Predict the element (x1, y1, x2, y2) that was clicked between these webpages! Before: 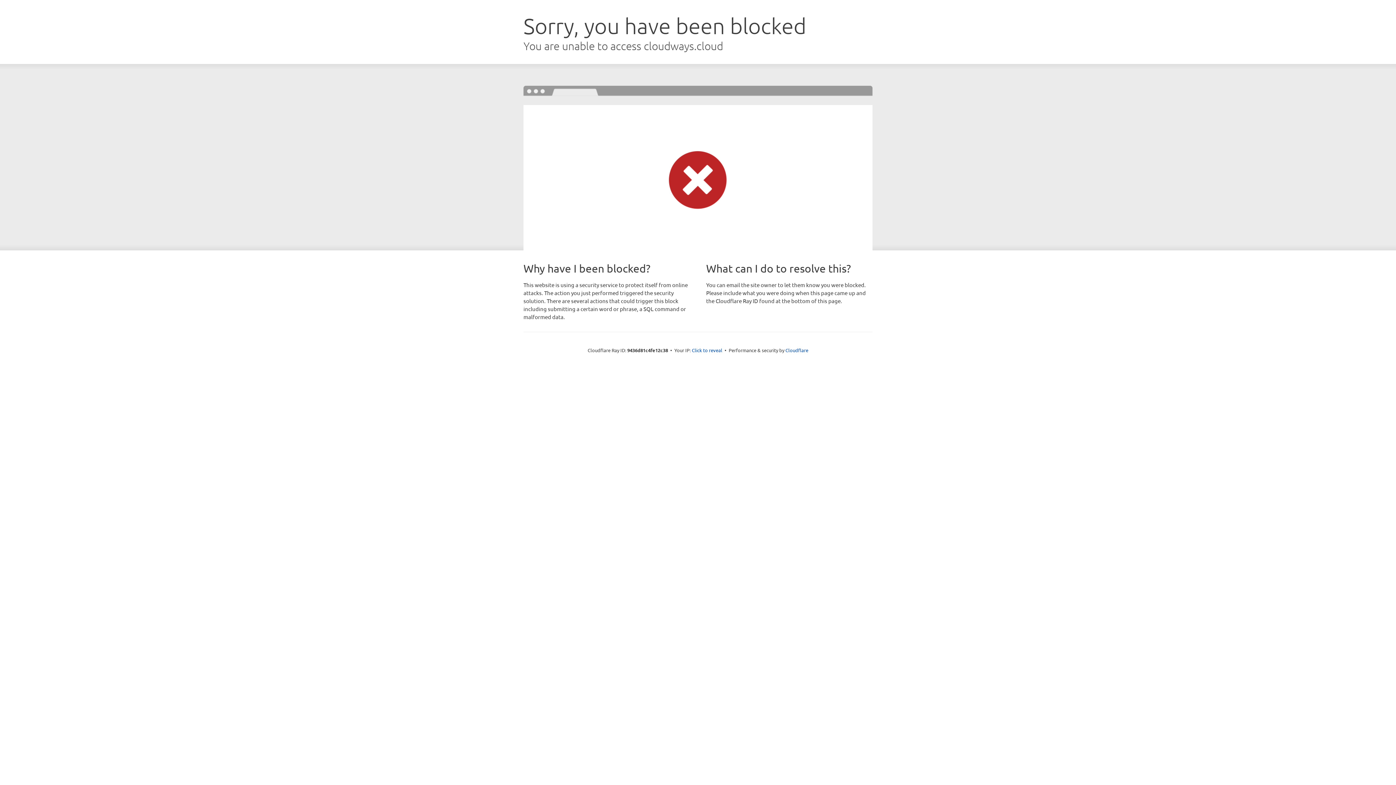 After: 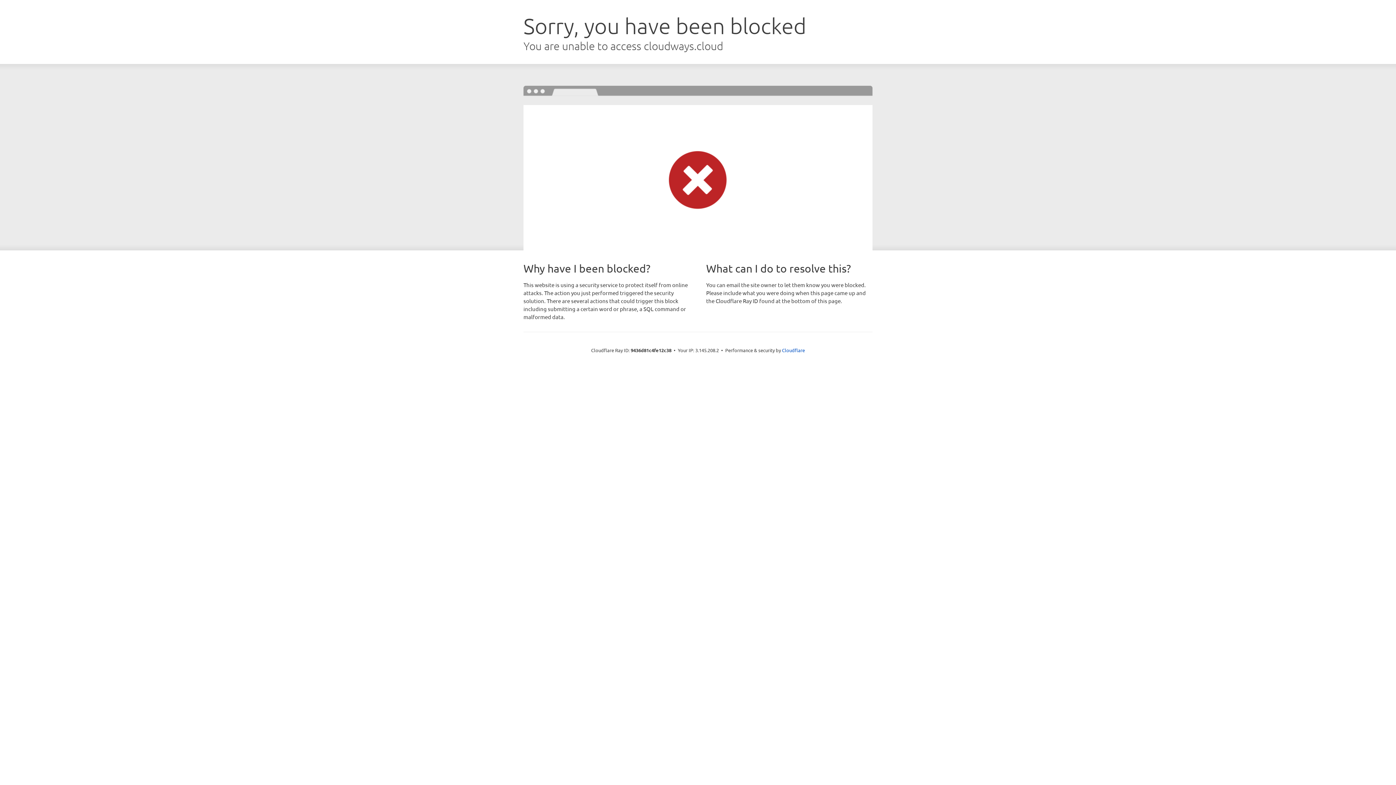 Action: bbox: (692, 346, 722, 353) label: Click to reveal